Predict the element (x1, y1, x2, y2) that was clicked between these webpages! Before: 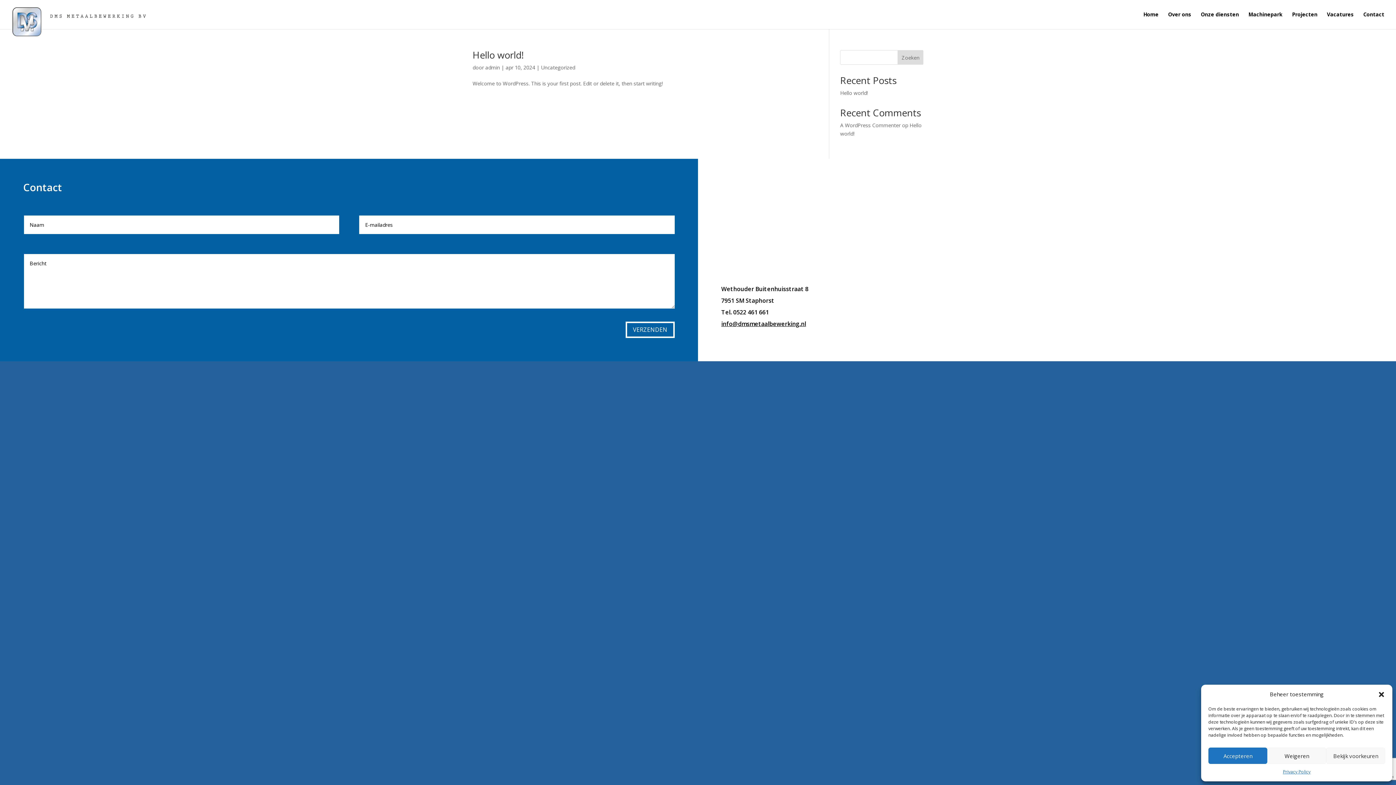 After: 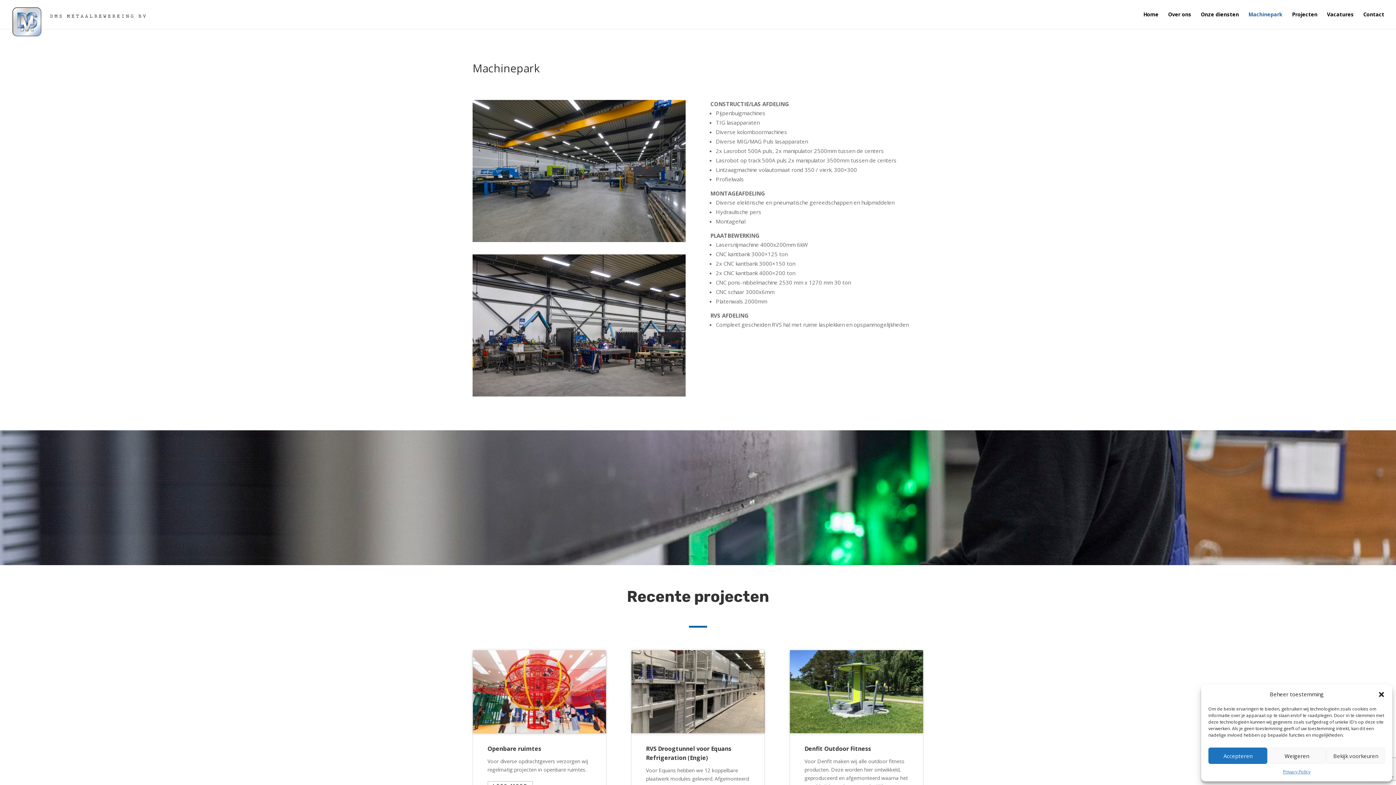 Action: label: Machinepark bbox: (1248, 12, 1282, 29)